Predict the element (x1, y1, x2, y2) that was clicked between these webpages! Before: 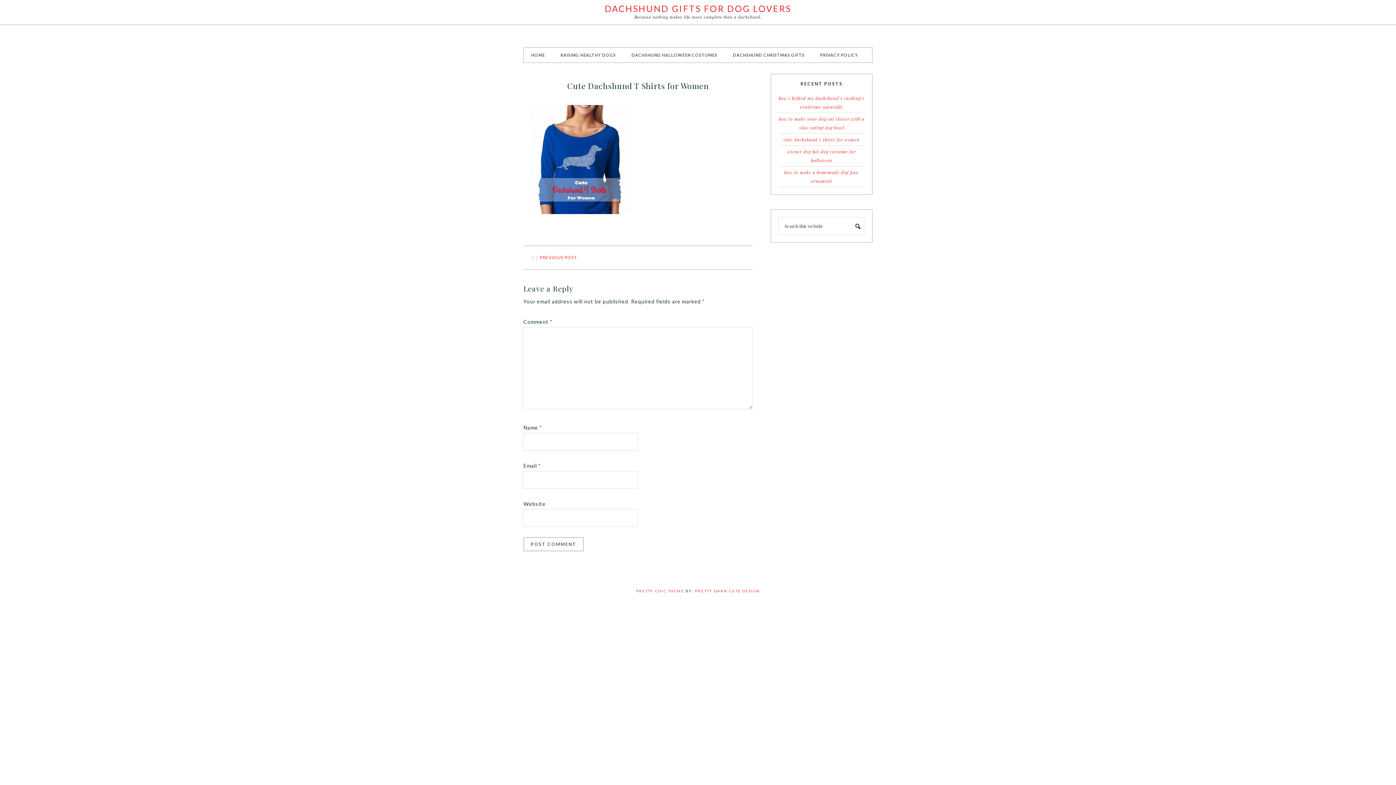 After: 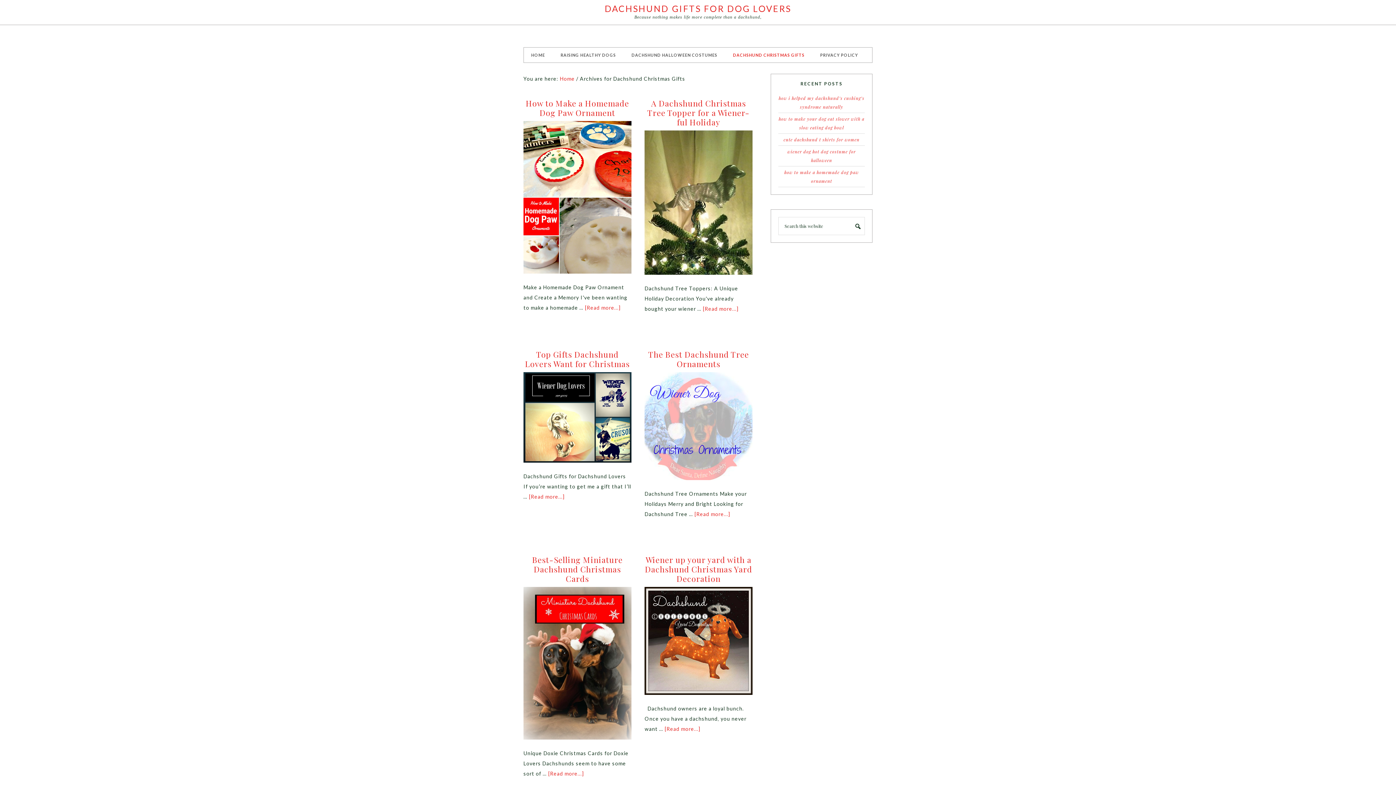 Action: label: DACHSHUND CHRISTMAS GIFTS bbox: (725, 47, 812, 62)